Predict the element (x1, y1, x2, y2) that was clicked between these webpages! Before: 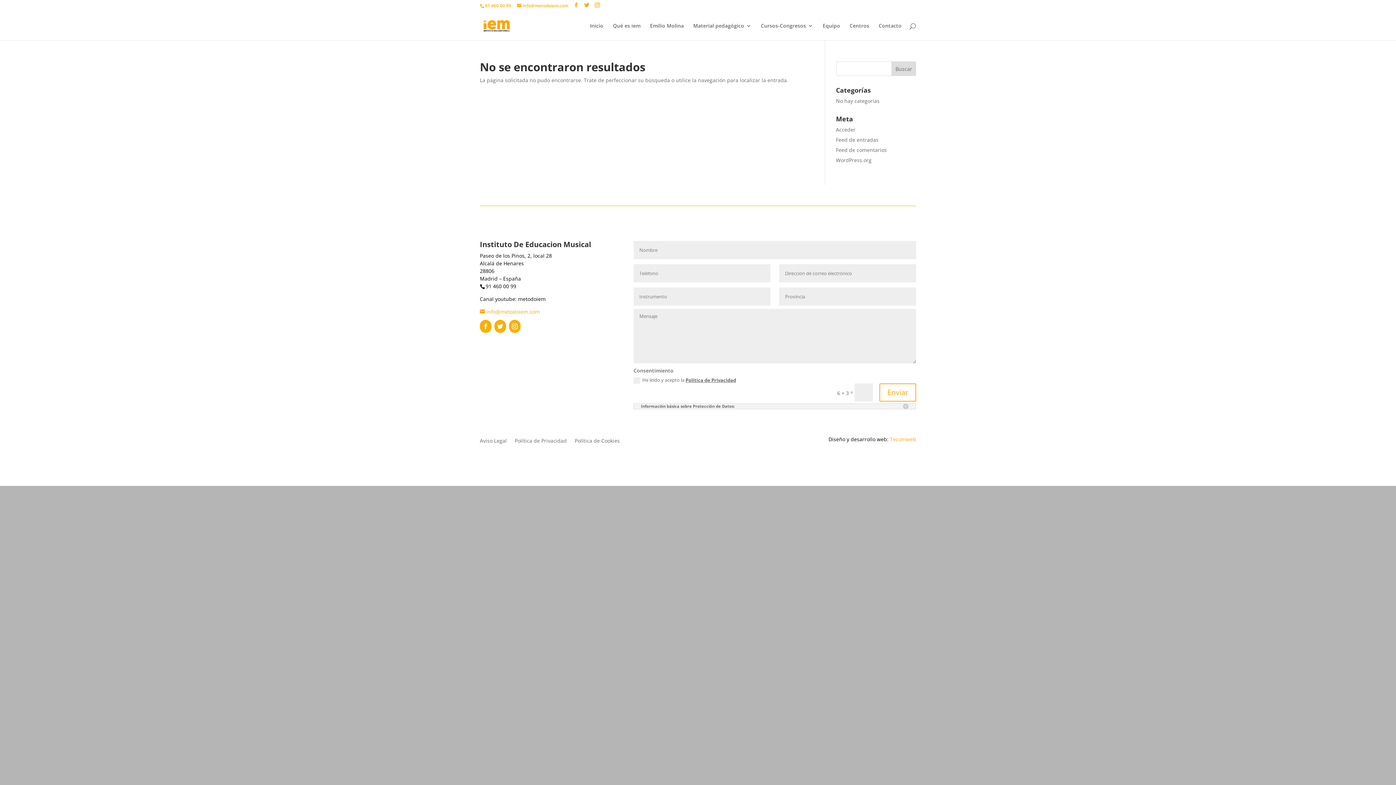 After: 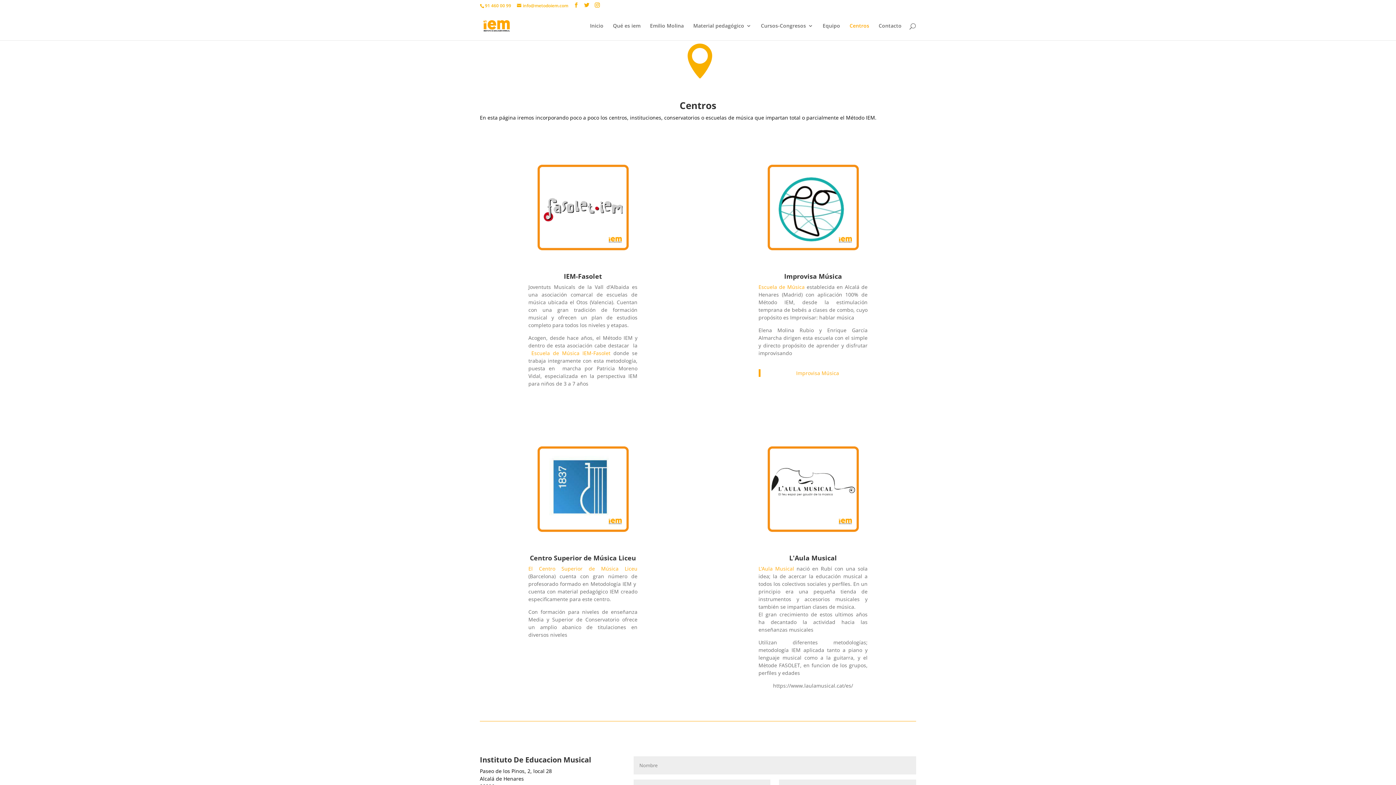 Action: label: Centros bbox: (849, 23, 869, 40)